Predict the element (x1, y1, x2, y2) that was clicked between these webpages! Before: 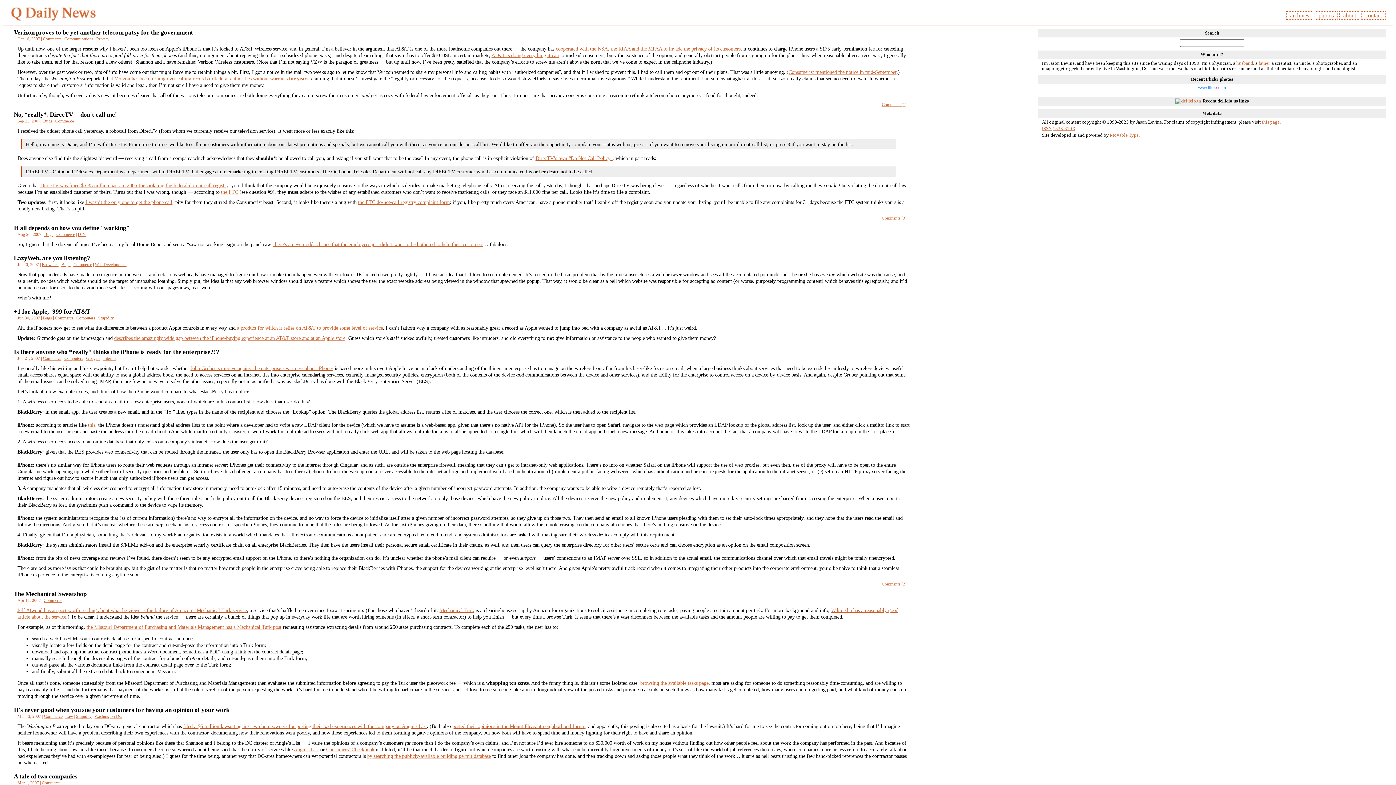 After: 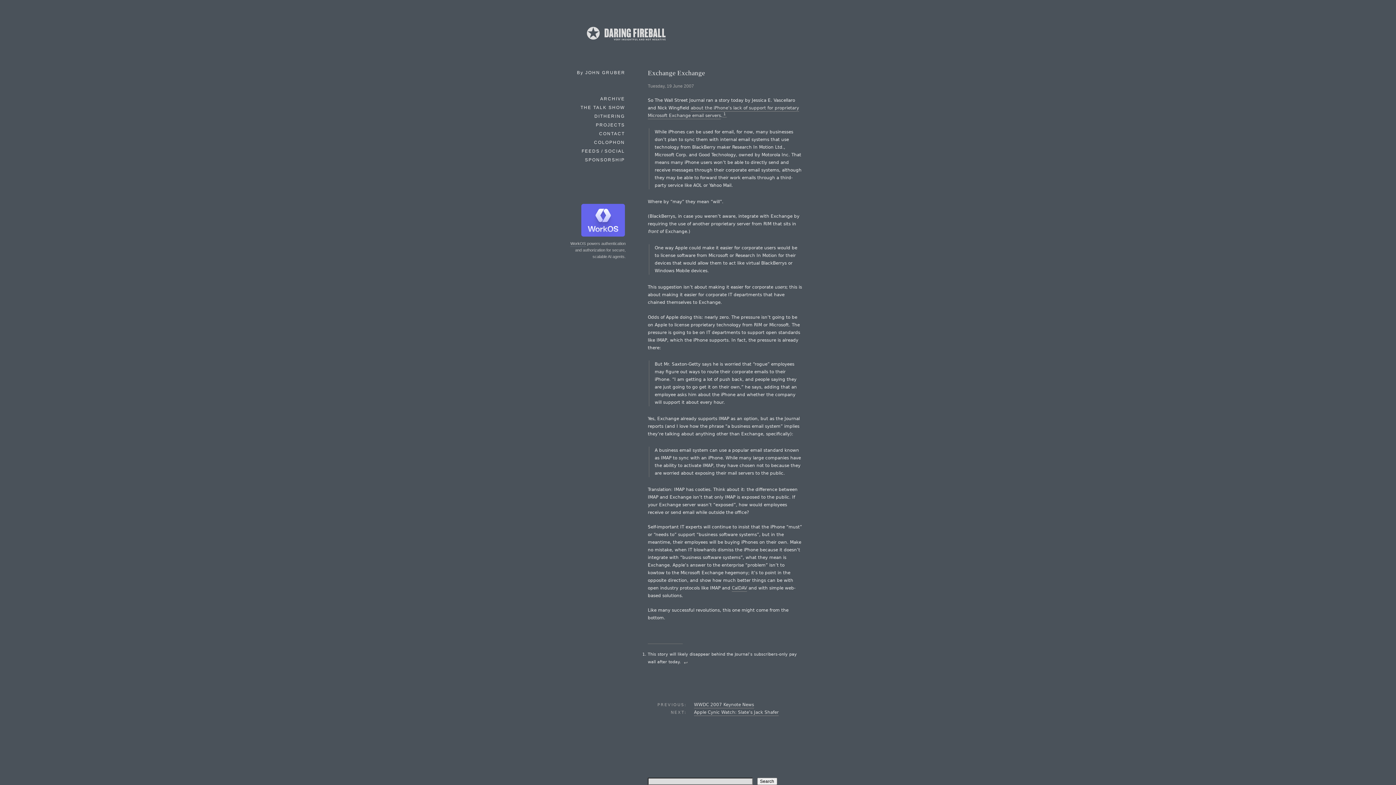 Action: label: John Gruber’s missive against the enterprise’s wariness about iPhones bbox: (190, 365, 333, 371)